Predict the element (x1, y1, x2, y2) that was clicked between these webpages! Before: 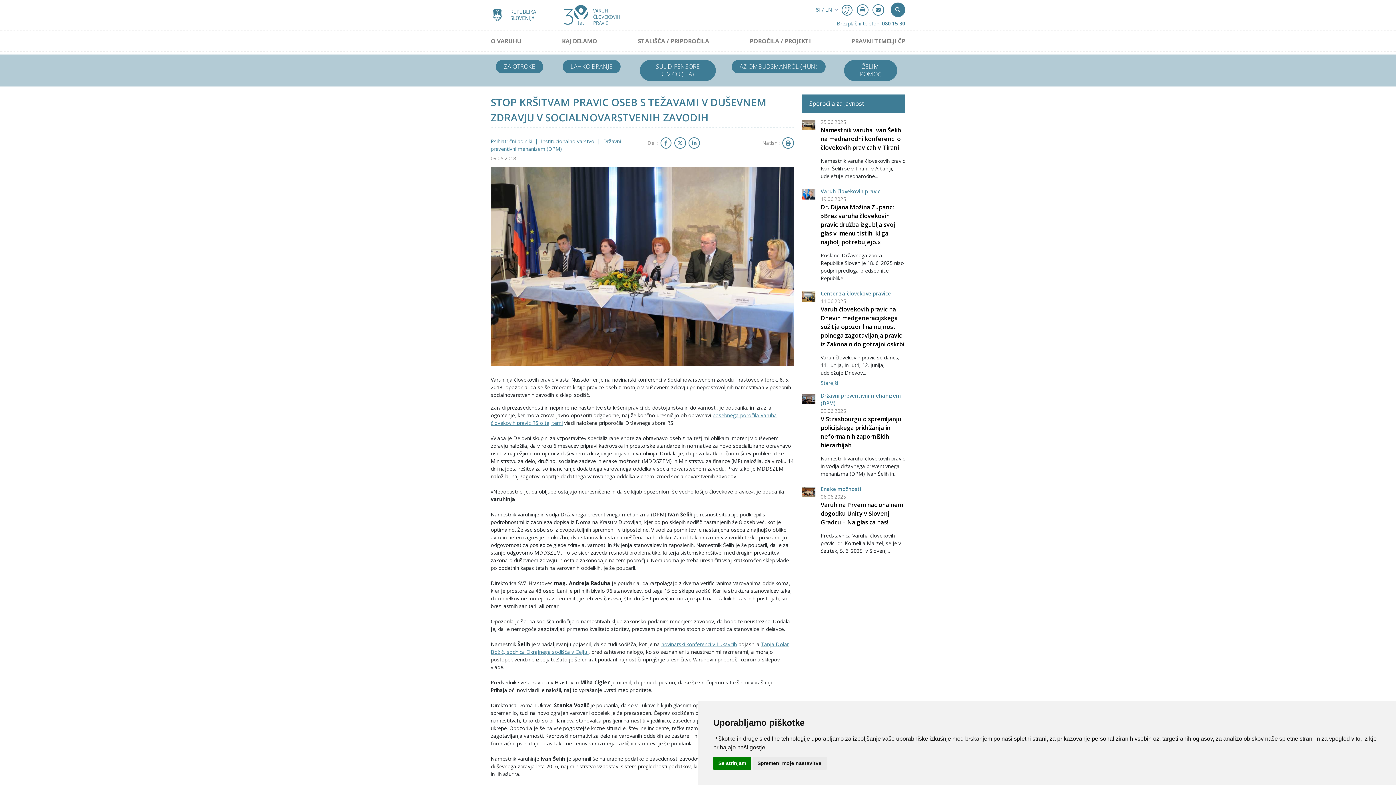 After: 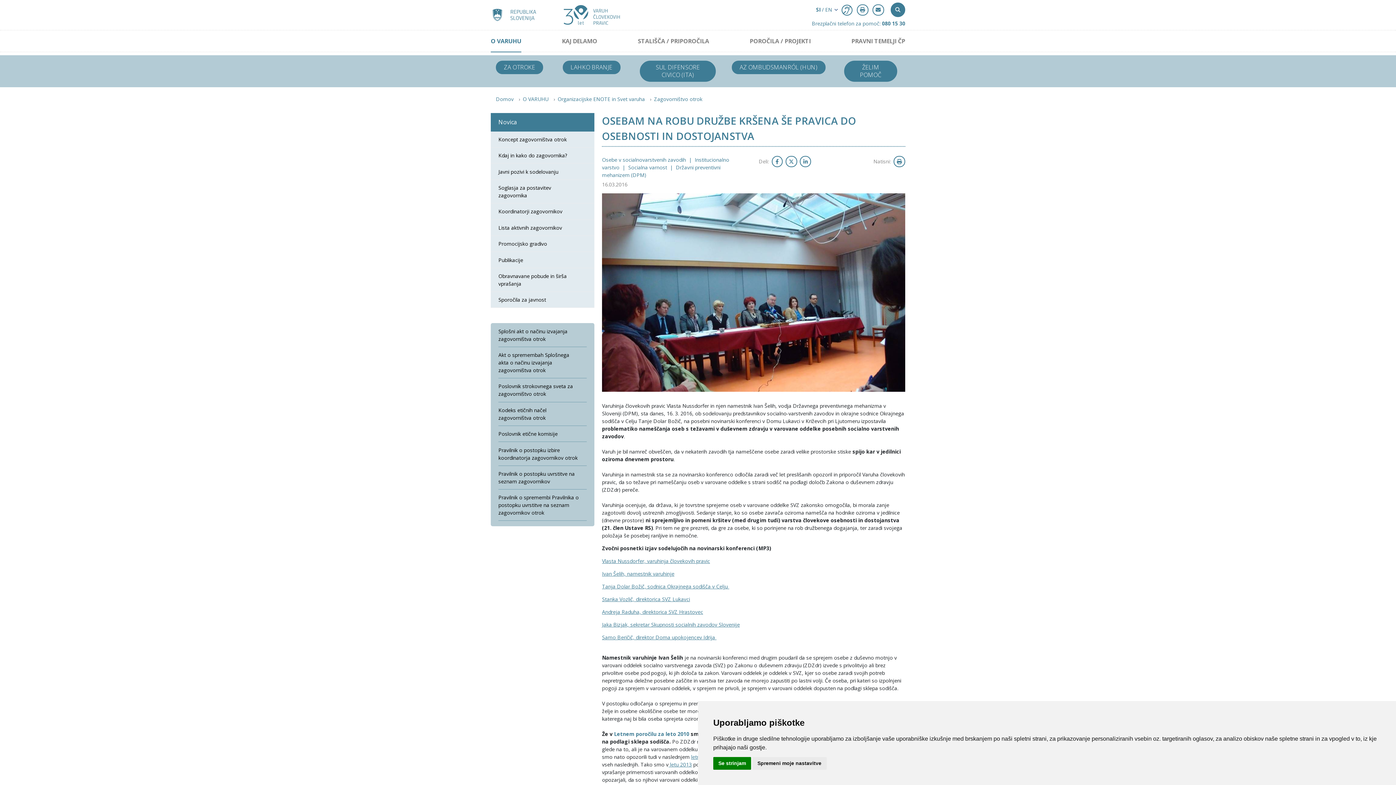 Action: bbox: (661, 641, 737, 648) label: novinarski konferenci v Lukavcih